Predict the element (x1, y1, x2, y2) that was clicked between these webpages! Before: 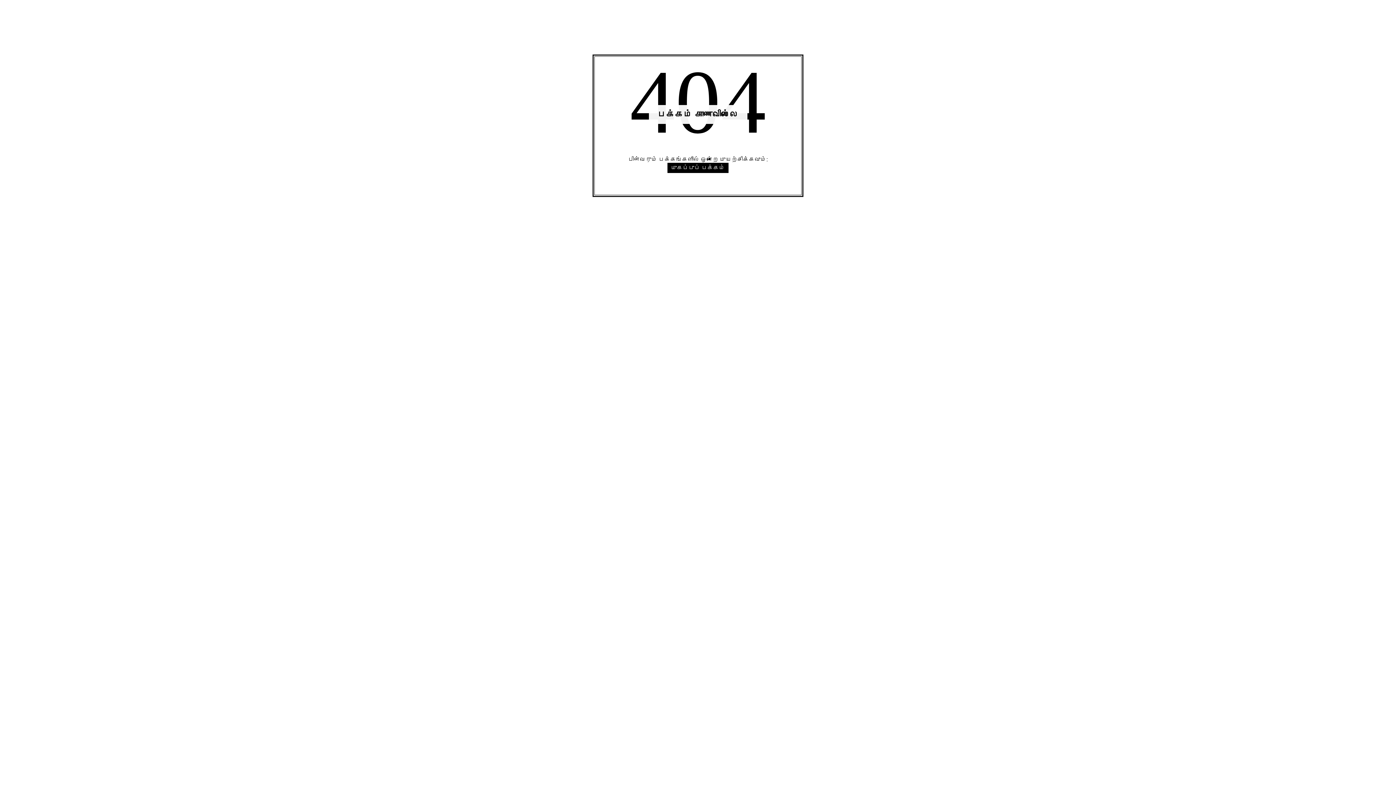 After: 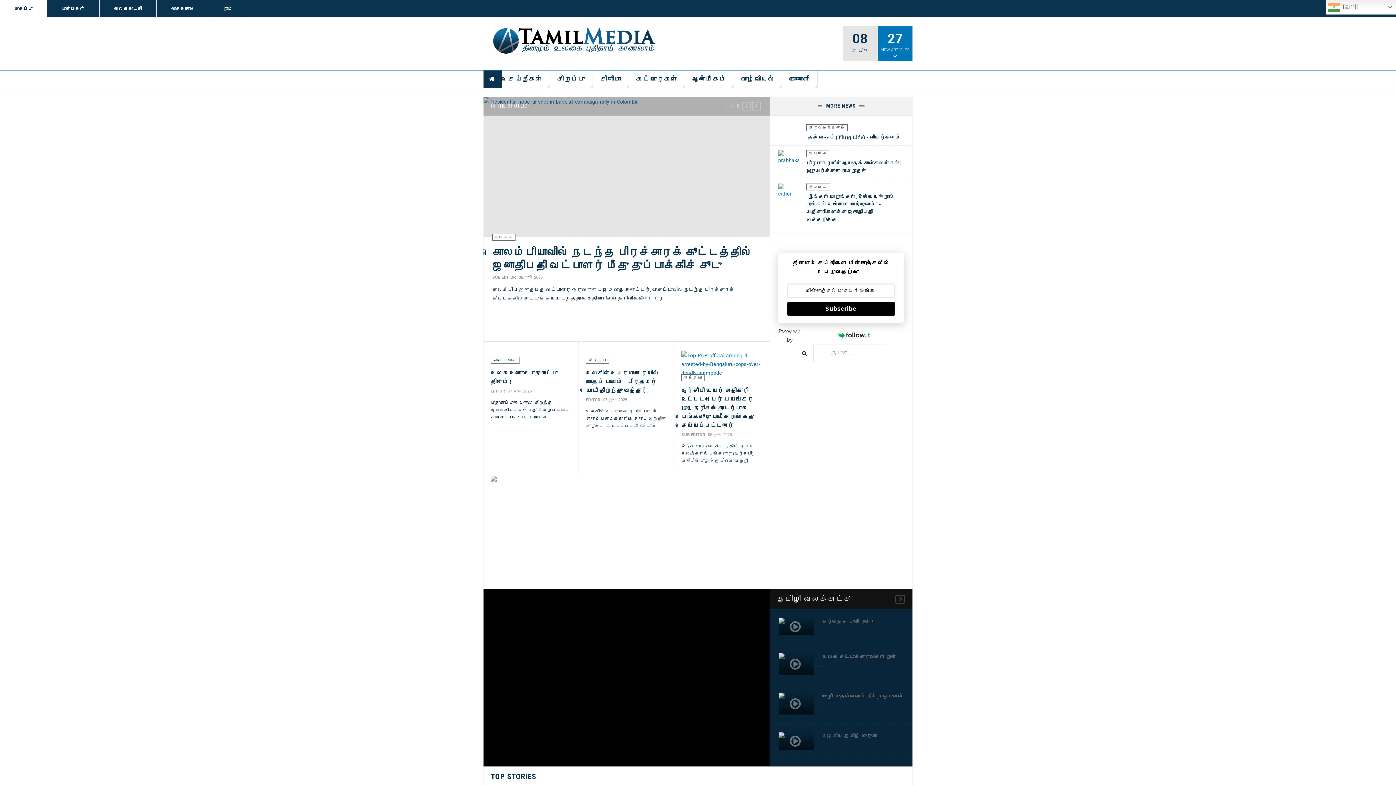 Action: bbox: (667, 162, 728, 173) label: முகப்புப் பக்கம்